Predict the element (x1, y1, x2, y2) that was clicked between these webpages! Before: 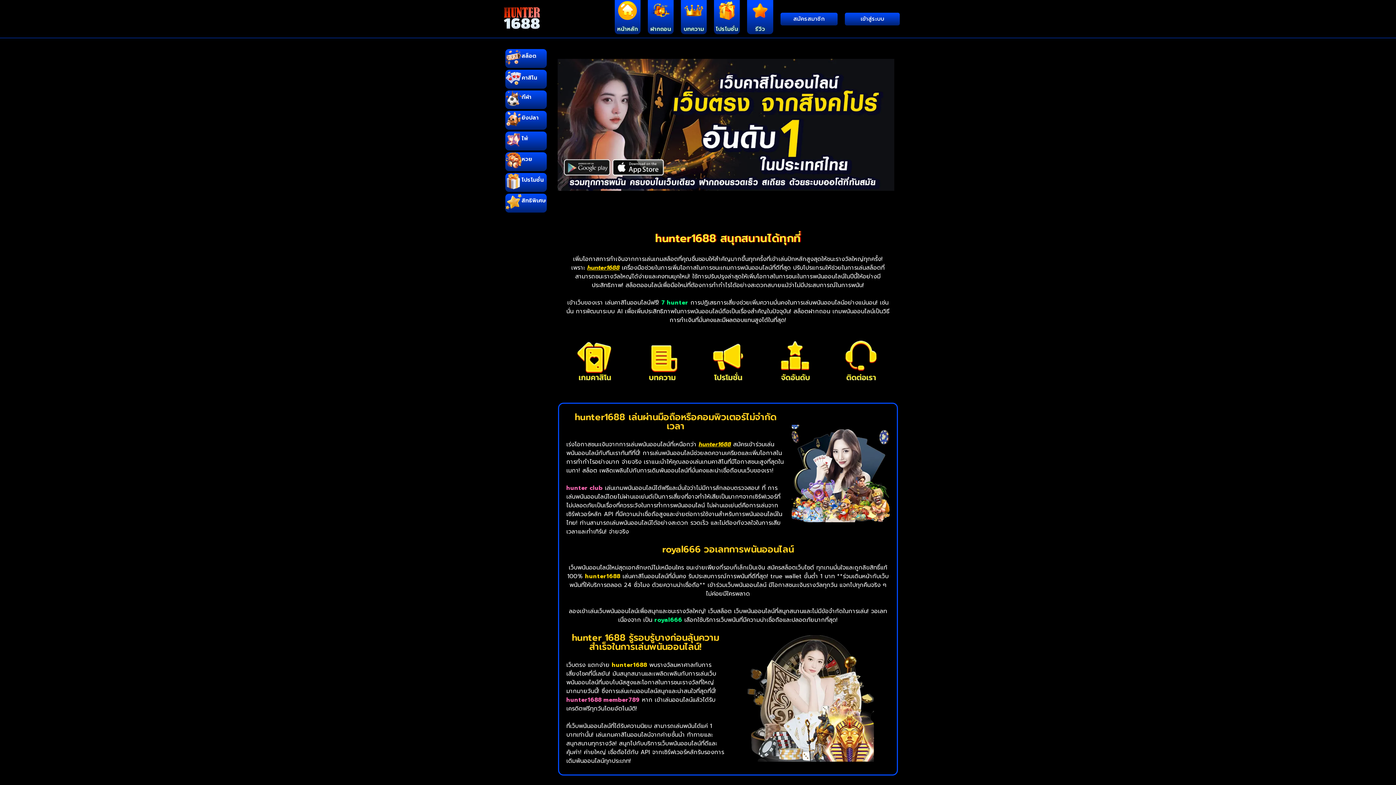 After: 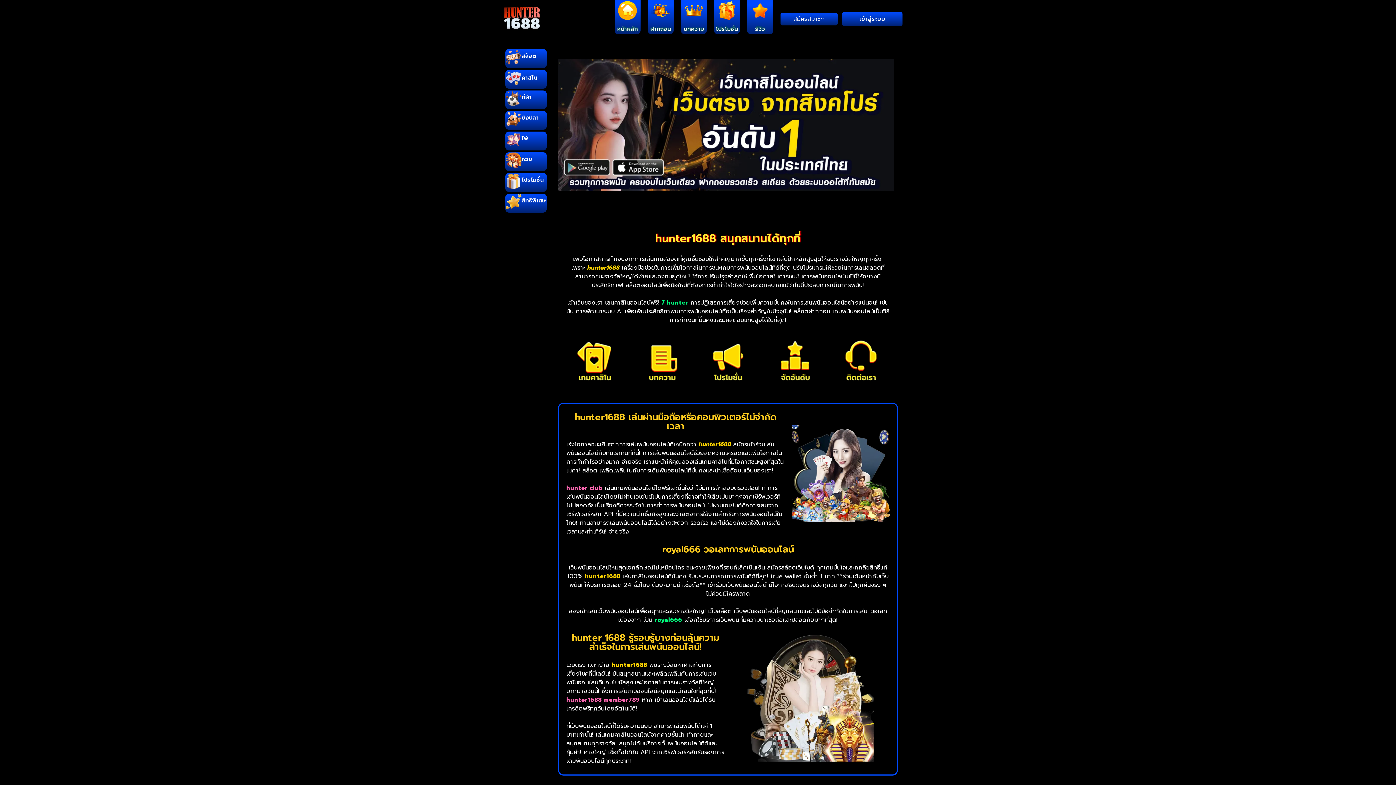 Action: label: เข้าสู่ระบบ bbox: (845, 12, 900, 25)